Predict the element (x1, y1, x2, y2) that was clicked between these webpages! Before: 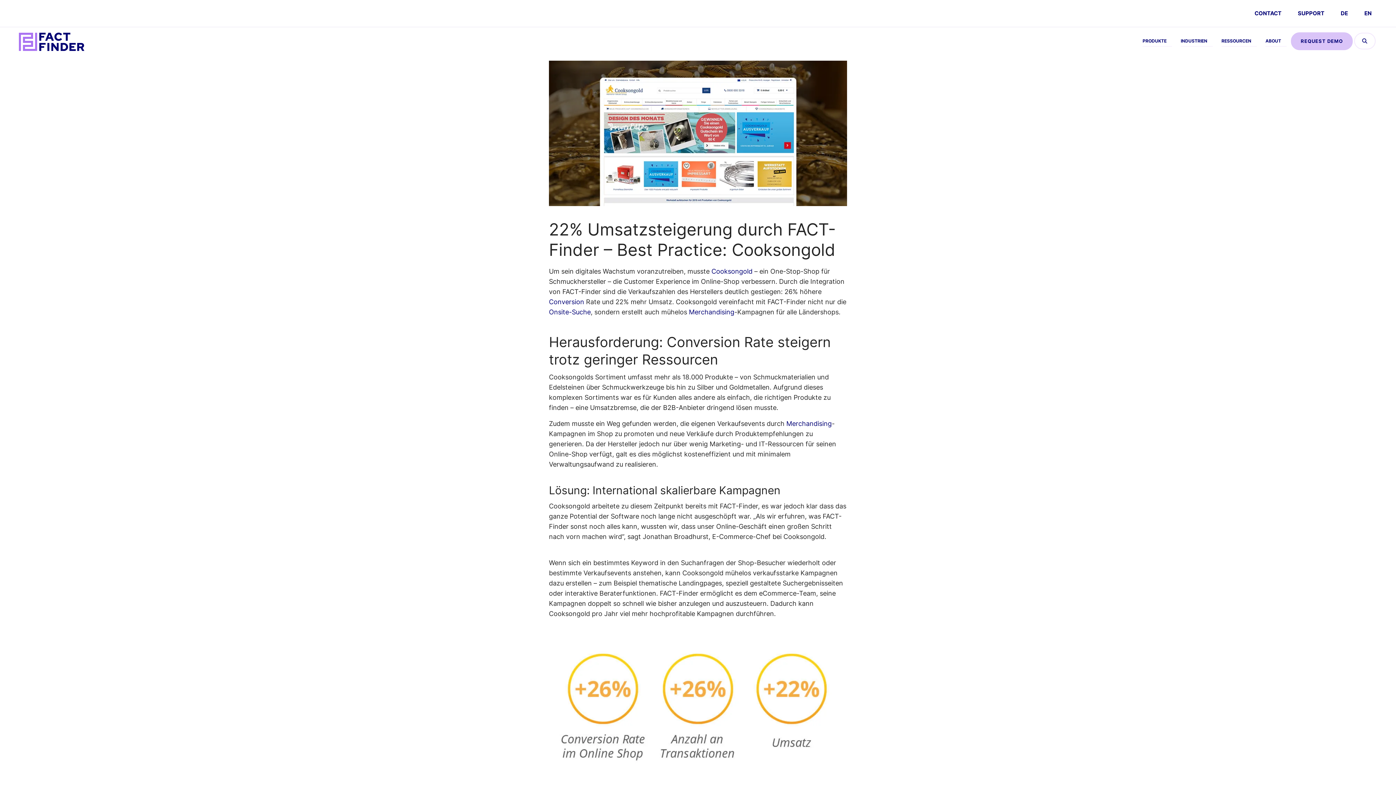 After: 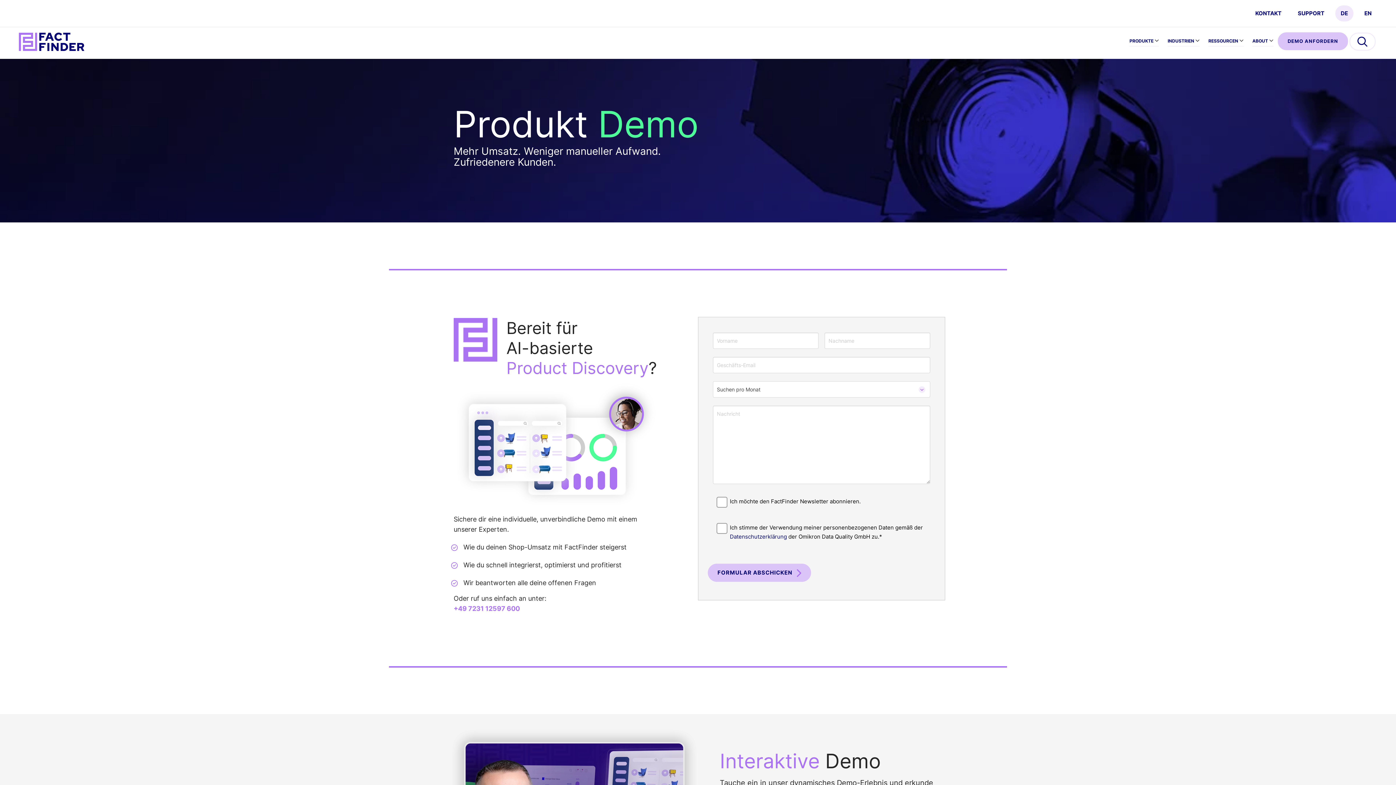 Action: label: REQUEST DEMO bbox: (1291, 32, 1353, 50)